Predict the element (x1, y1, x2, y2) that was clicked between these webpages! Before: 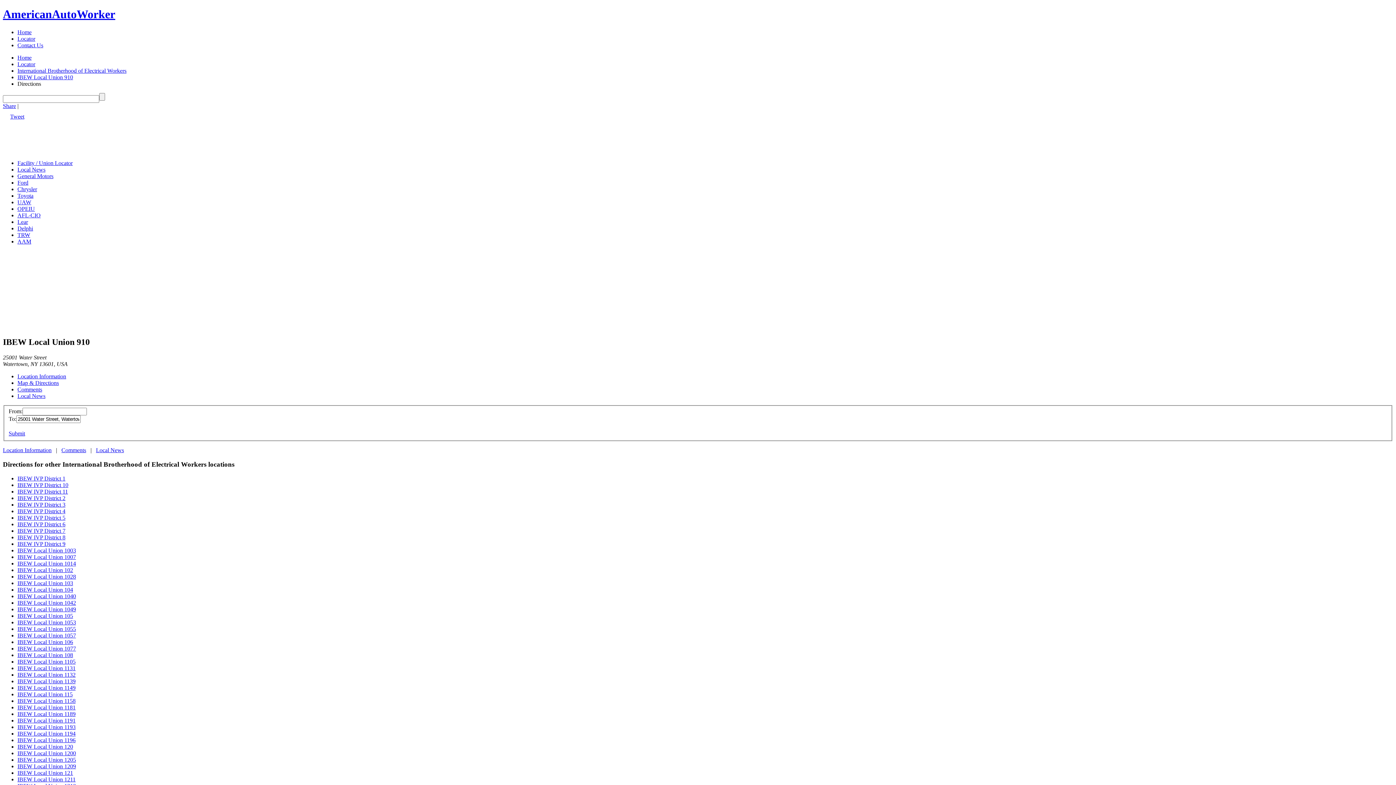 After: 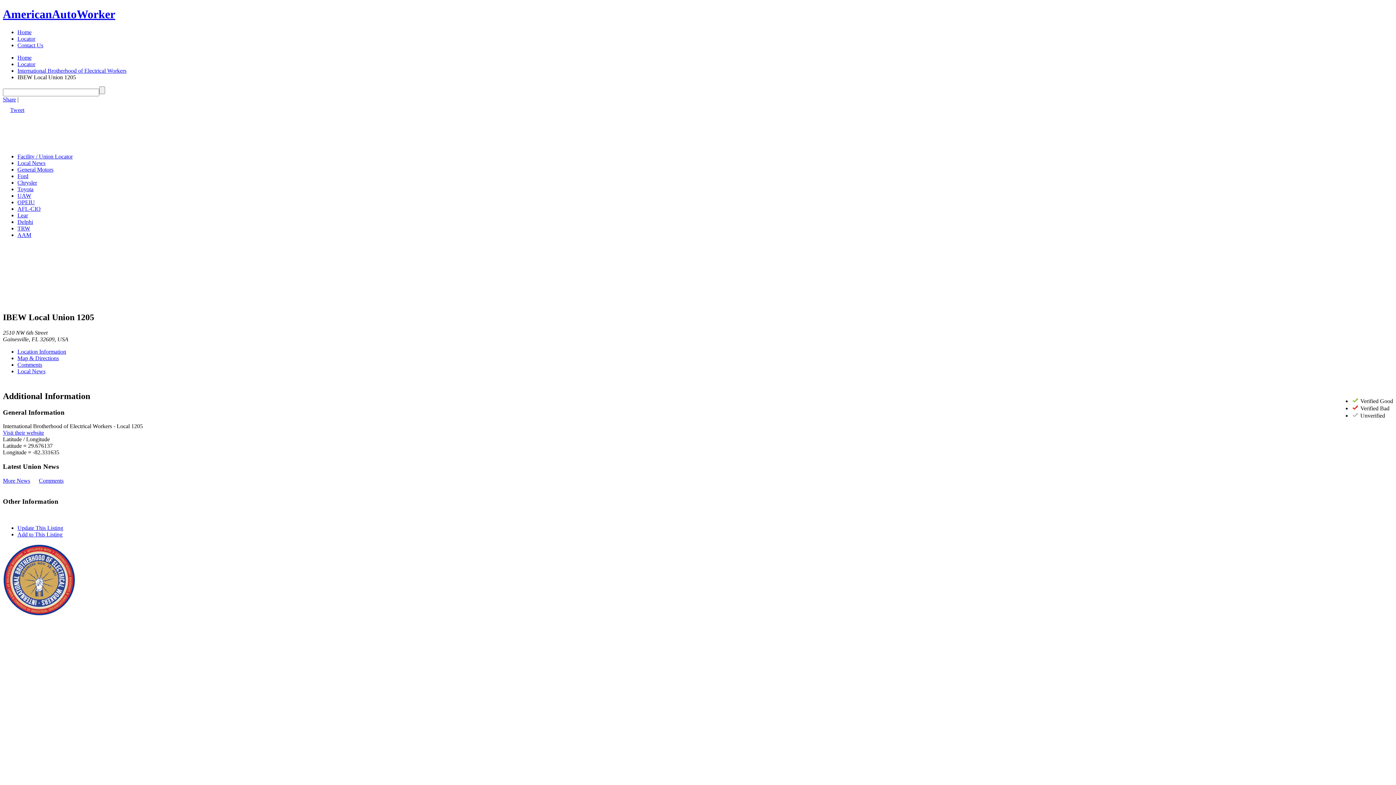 Action: bbox: (17, 756, 76, 763) label: IBEW Local Union 1205